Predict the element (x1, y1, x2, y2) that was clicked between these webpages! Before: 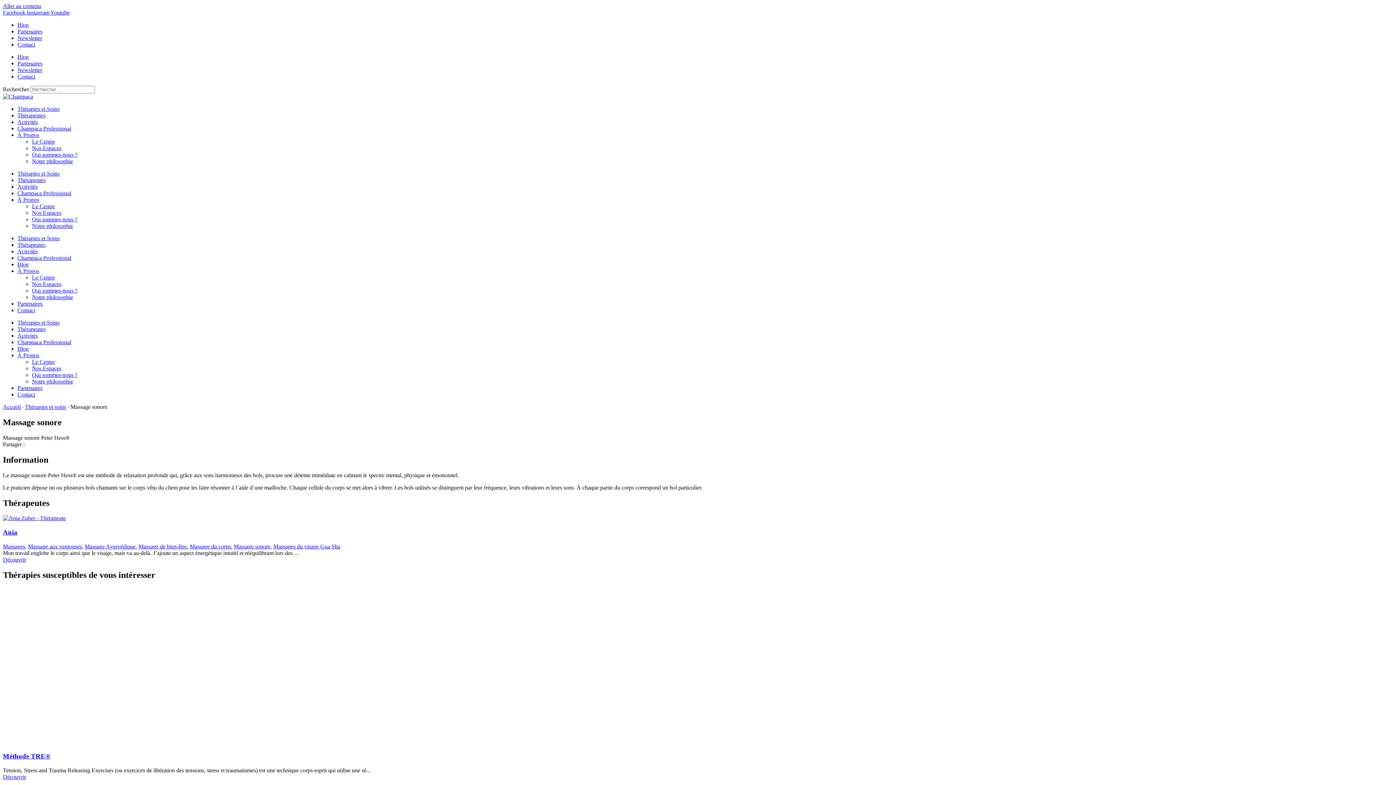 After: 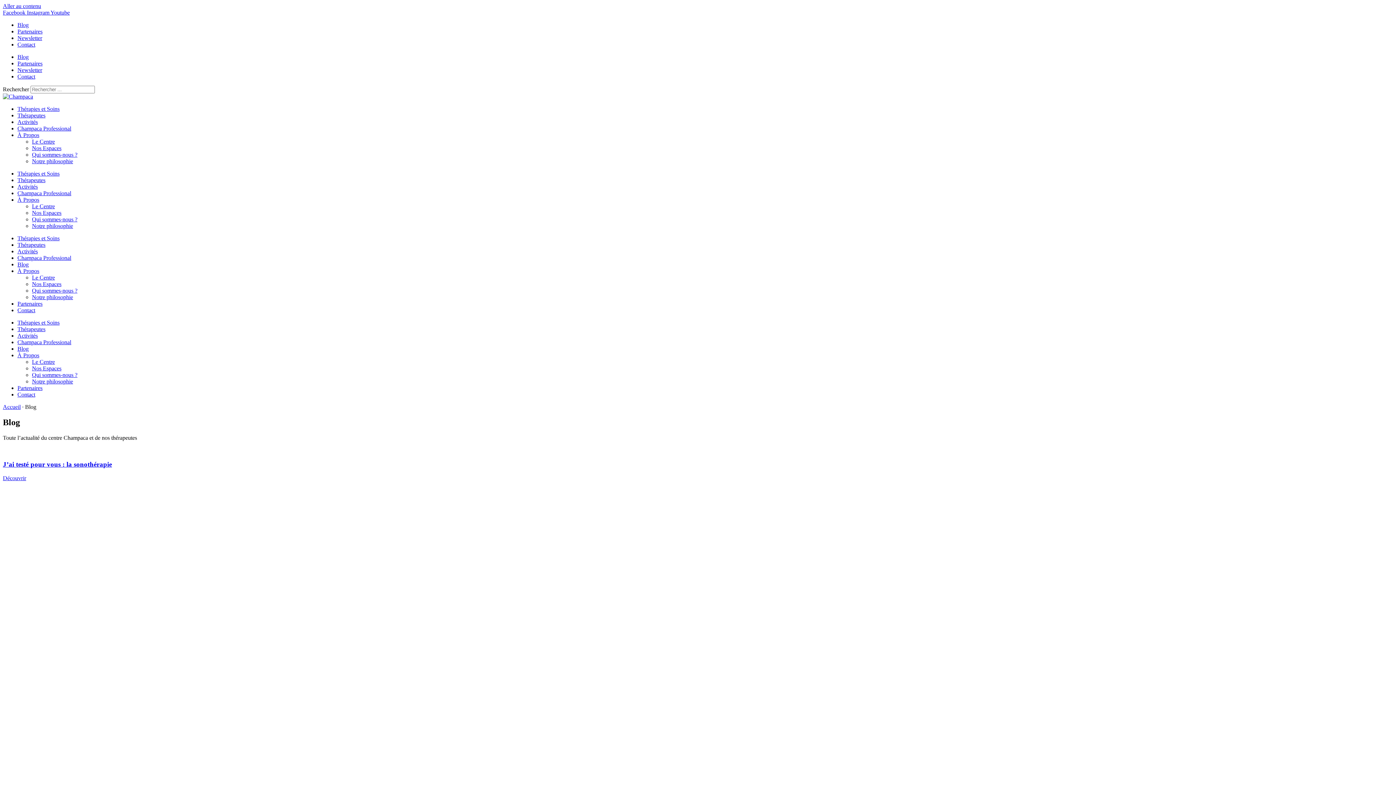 Action: bbox: (17, 21, 28, 28) label: Blog